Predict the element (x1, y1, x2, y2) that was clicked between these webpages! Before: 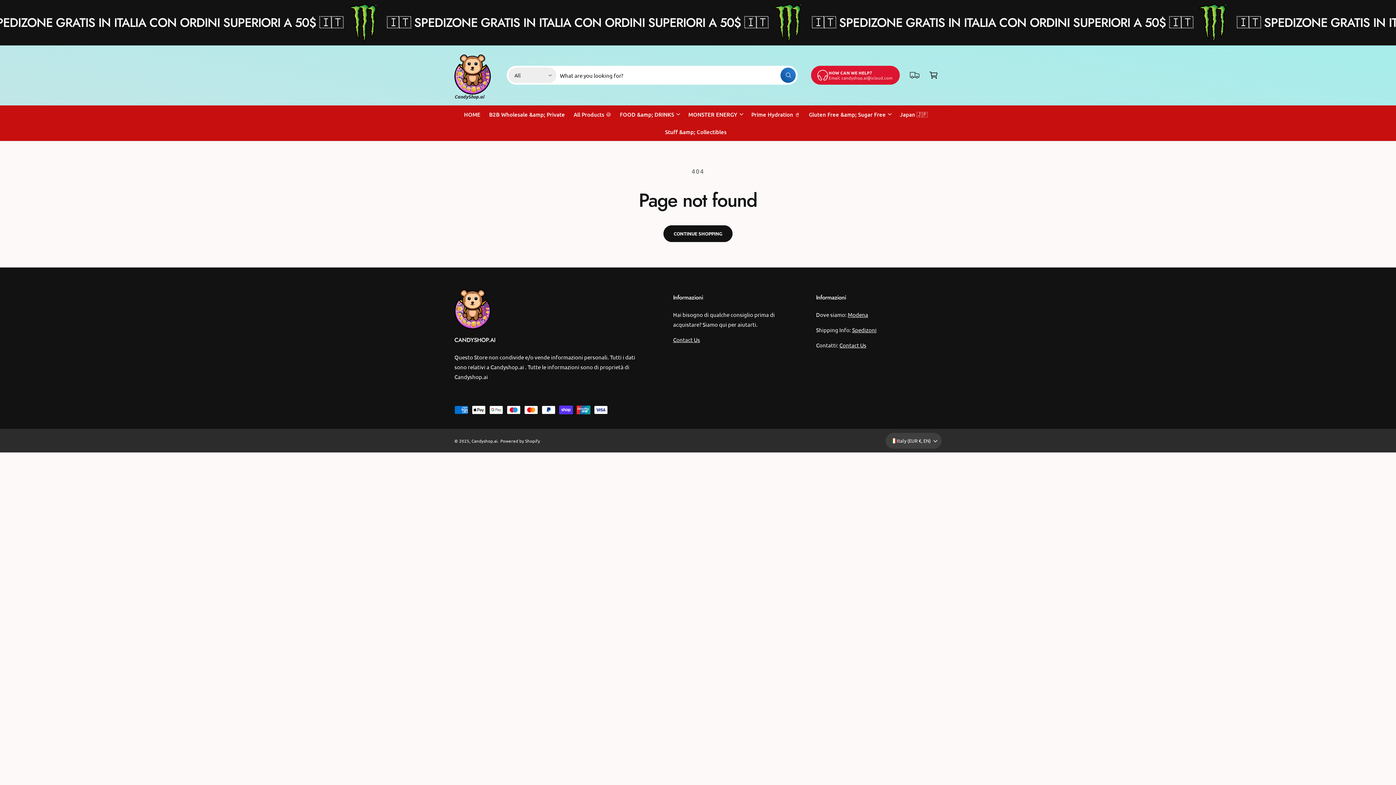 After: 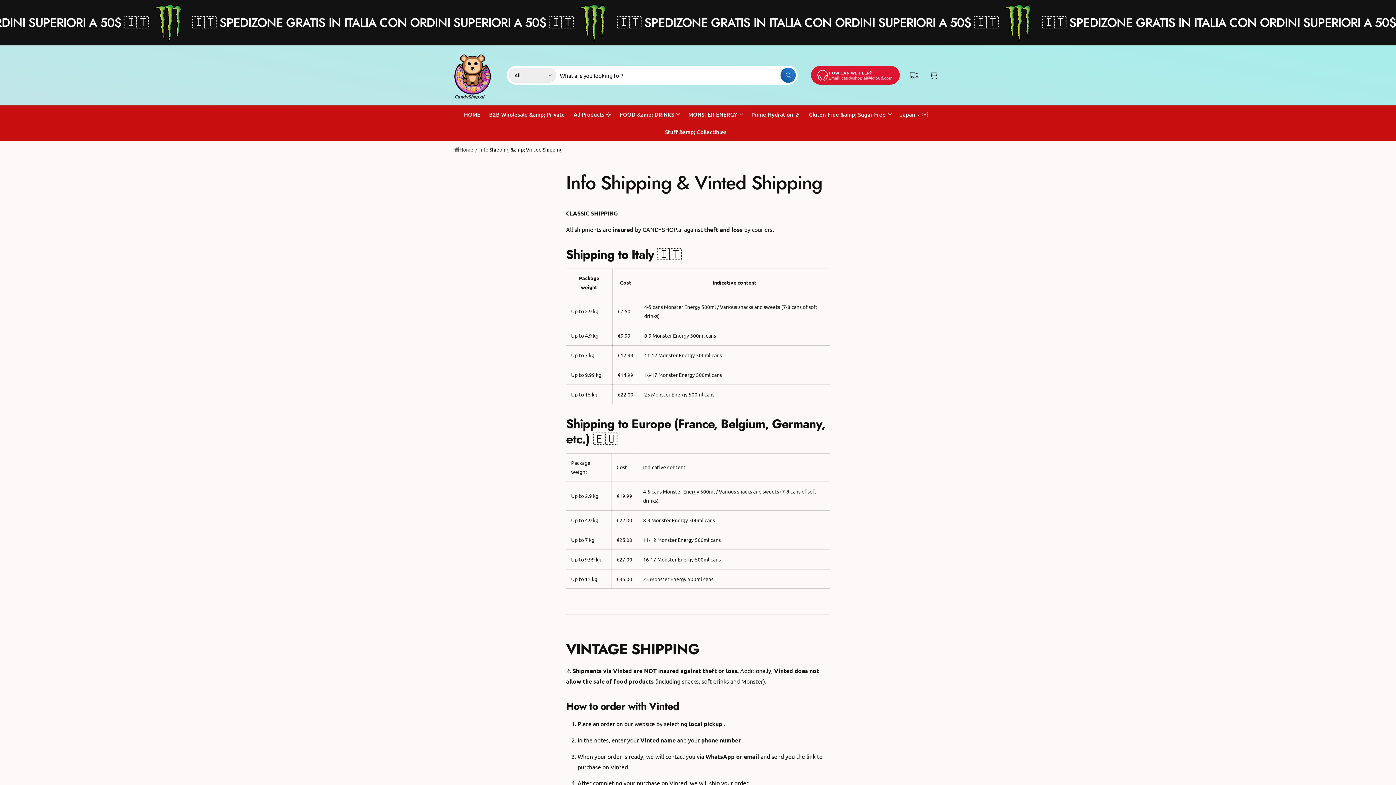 Action: bbox: (905, 65, 924, 84)